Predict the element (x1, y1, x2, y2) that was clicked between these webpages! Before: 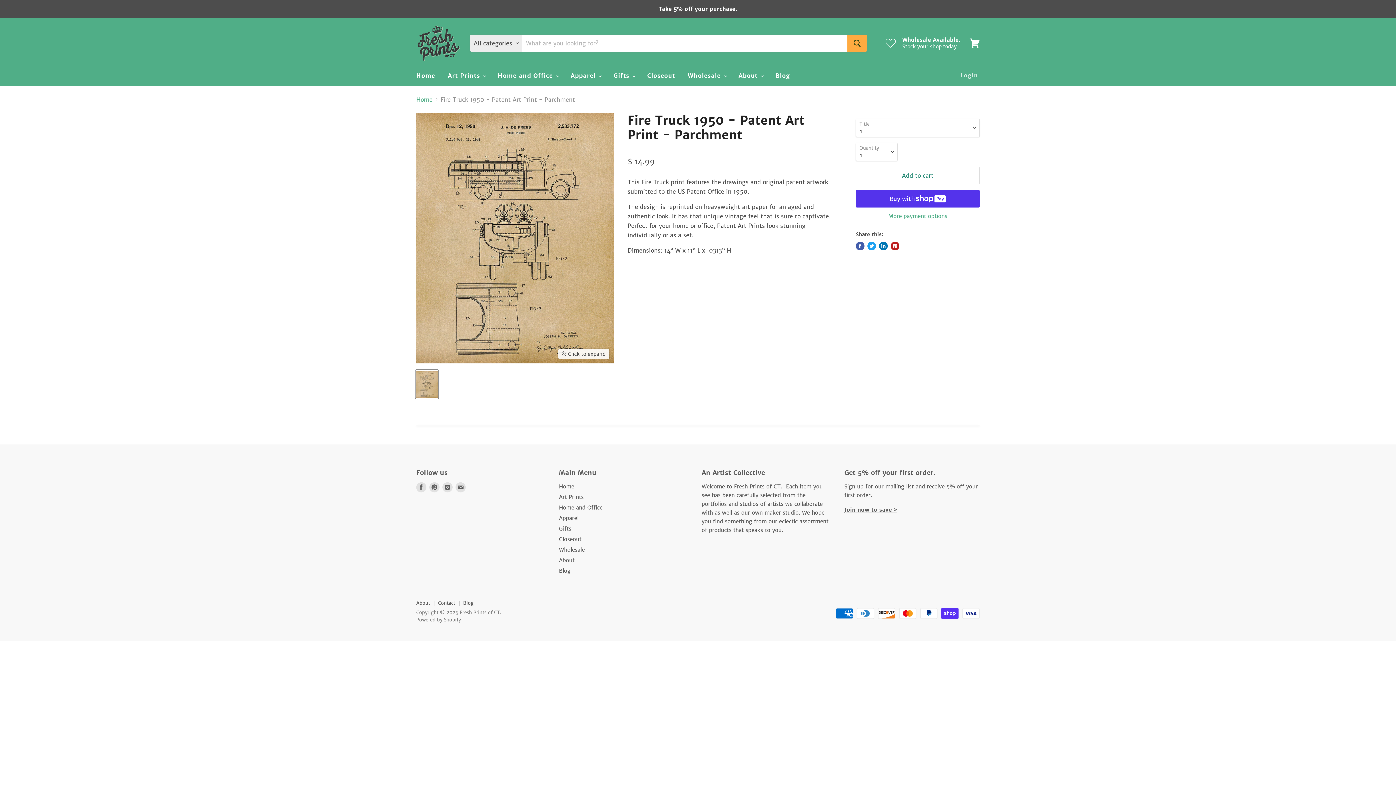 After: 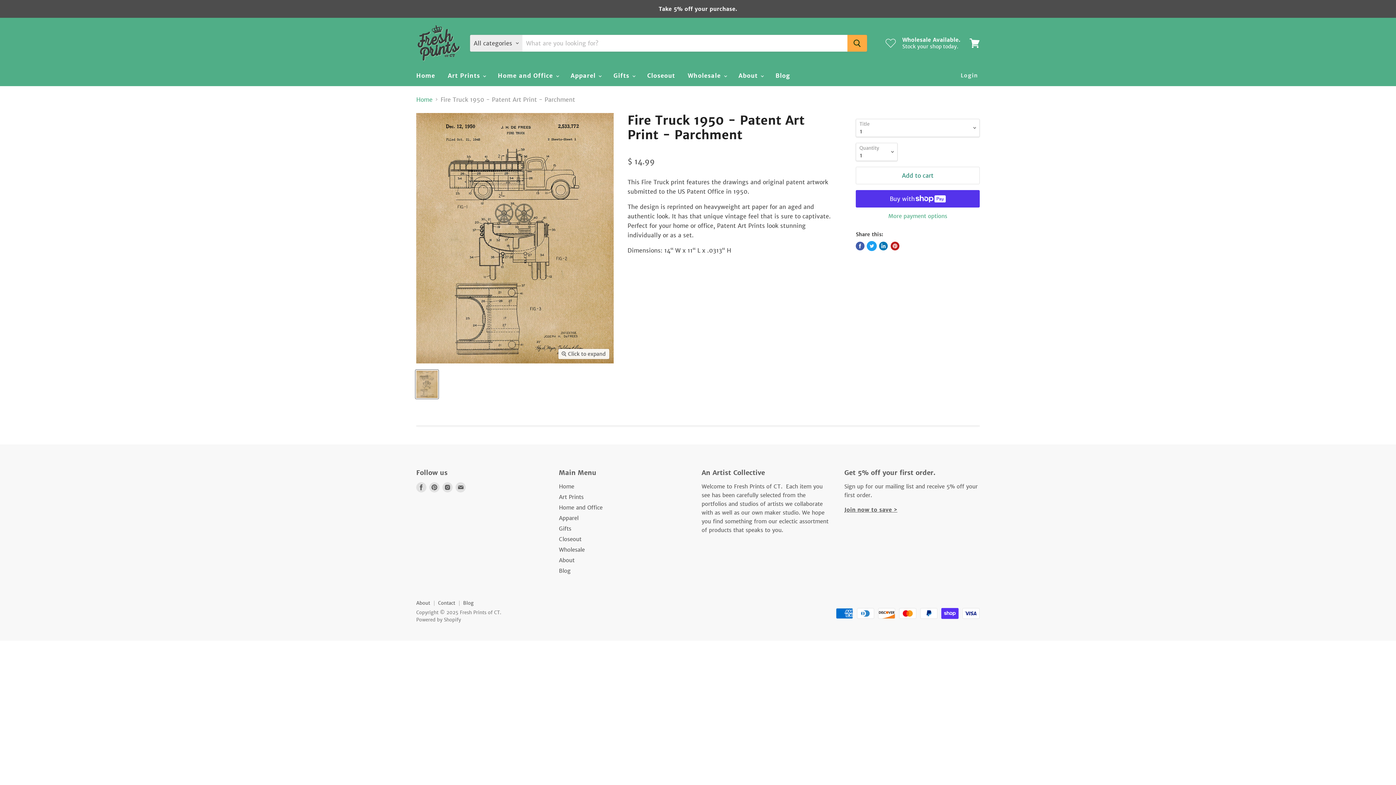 Action: bbox: (867, 241, 876, 250) label: Tweet on Twitter